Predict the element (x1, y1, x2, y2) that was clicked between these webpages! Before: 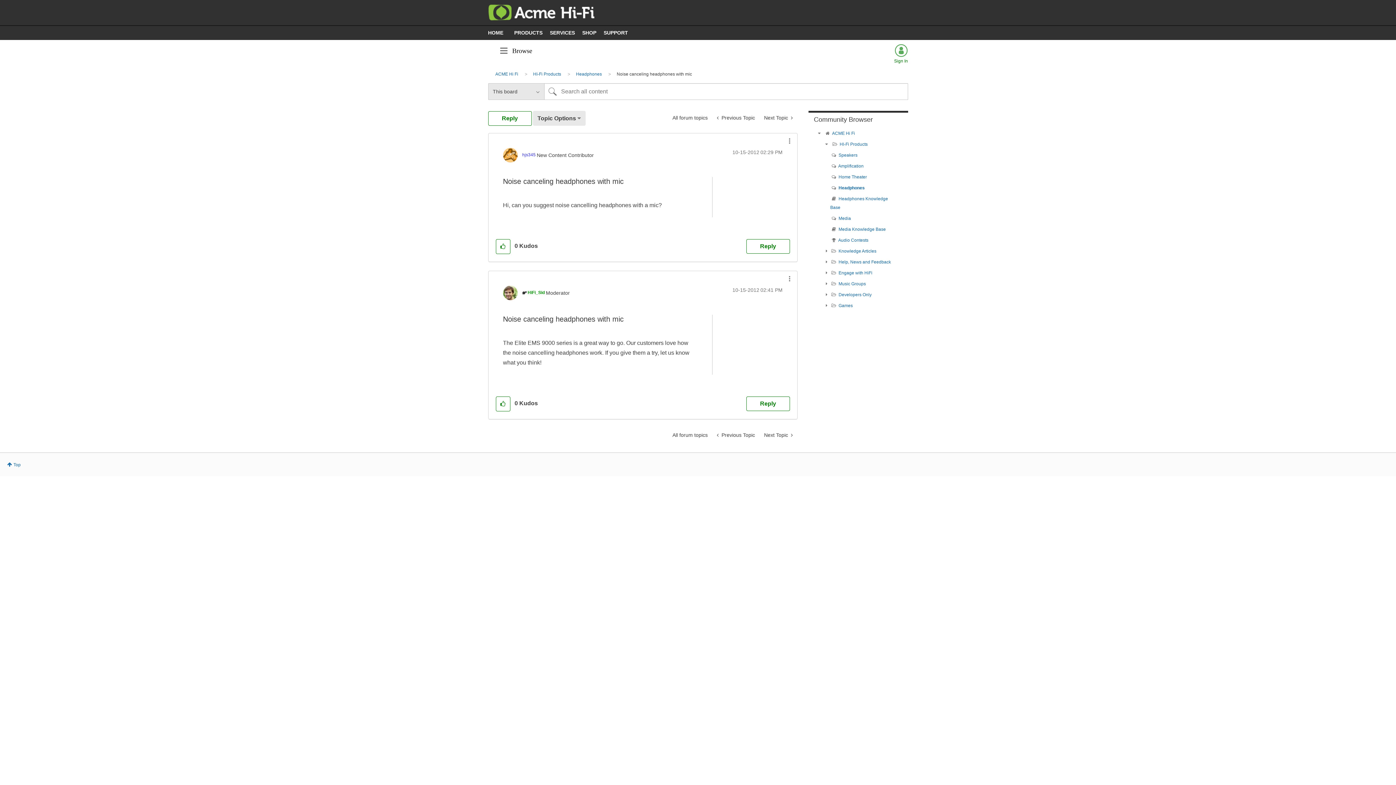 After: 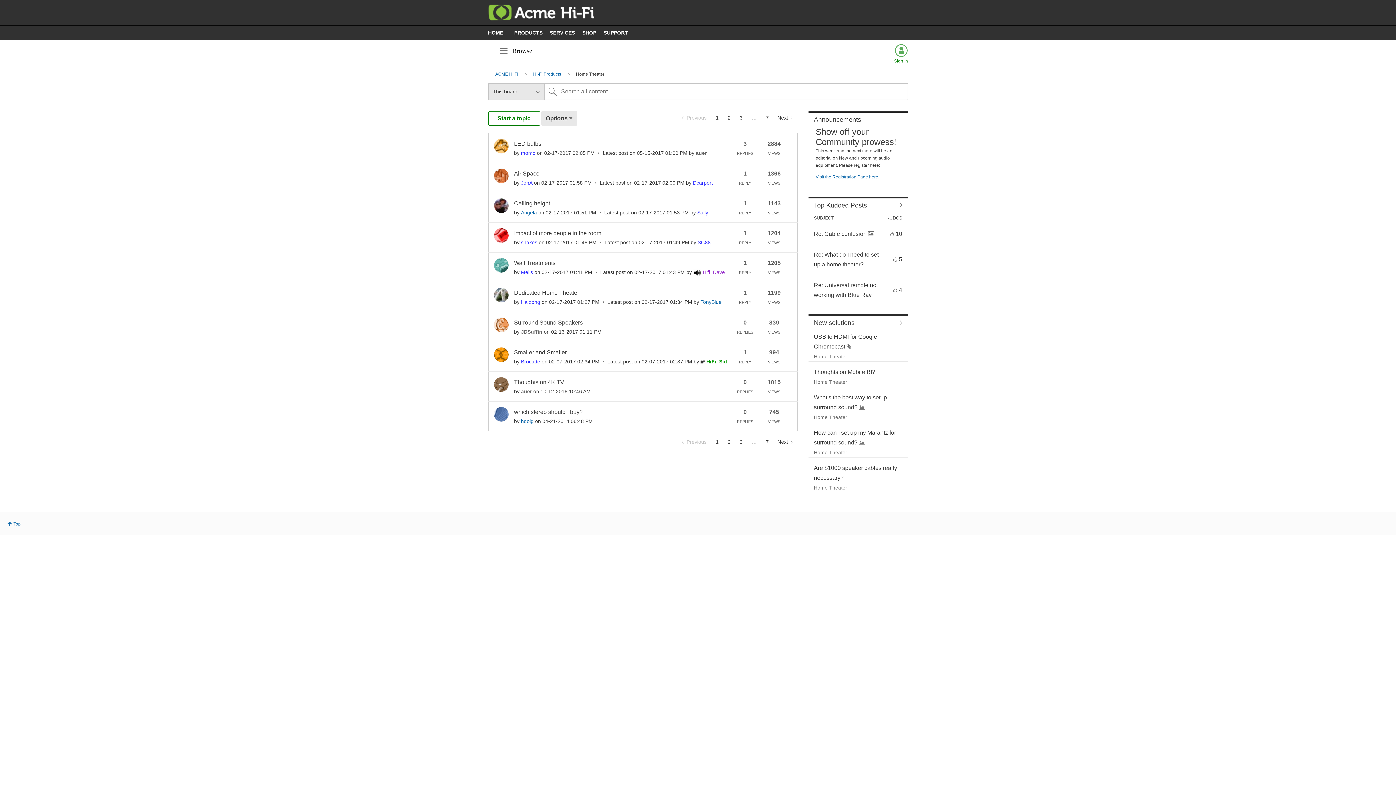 Action: label: Home Theater bbox: (838, 174, 867, 179)